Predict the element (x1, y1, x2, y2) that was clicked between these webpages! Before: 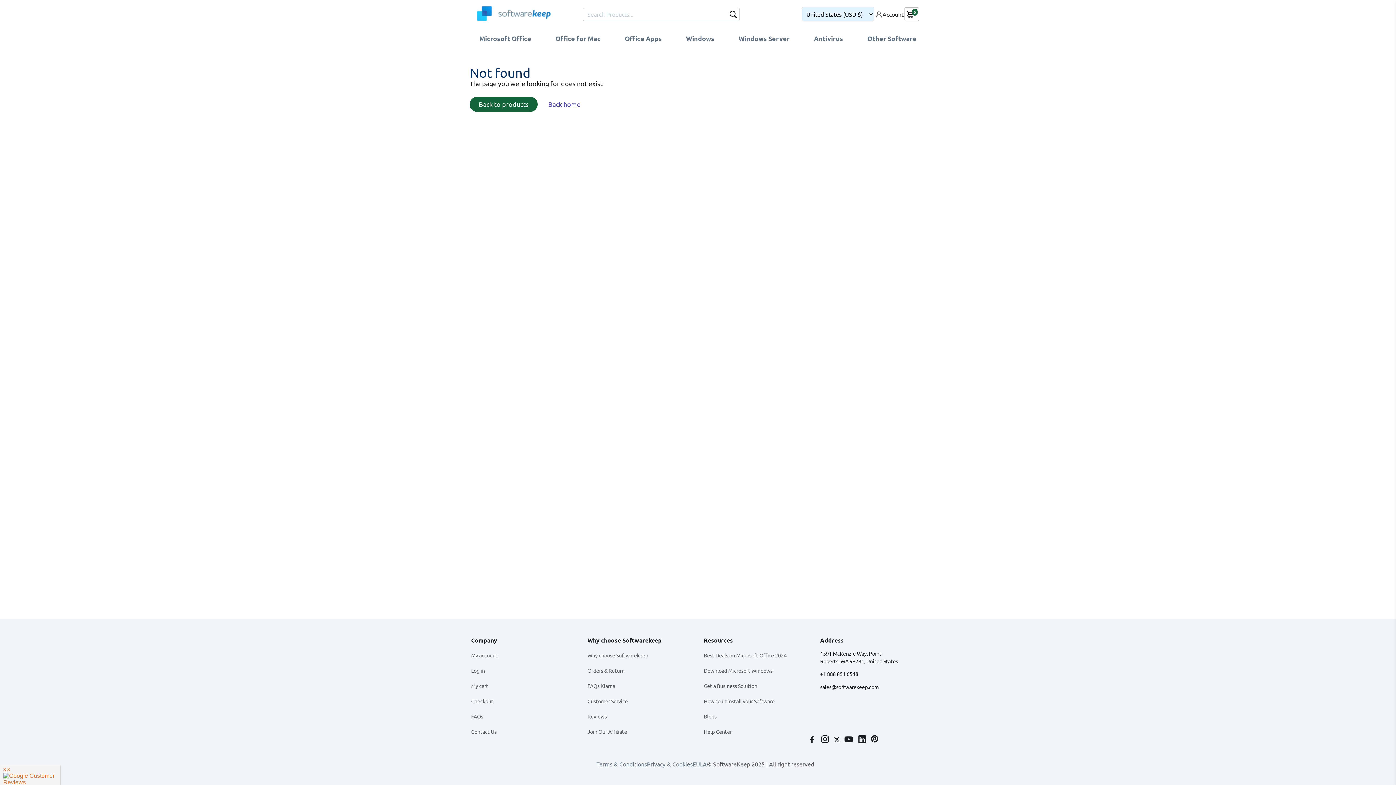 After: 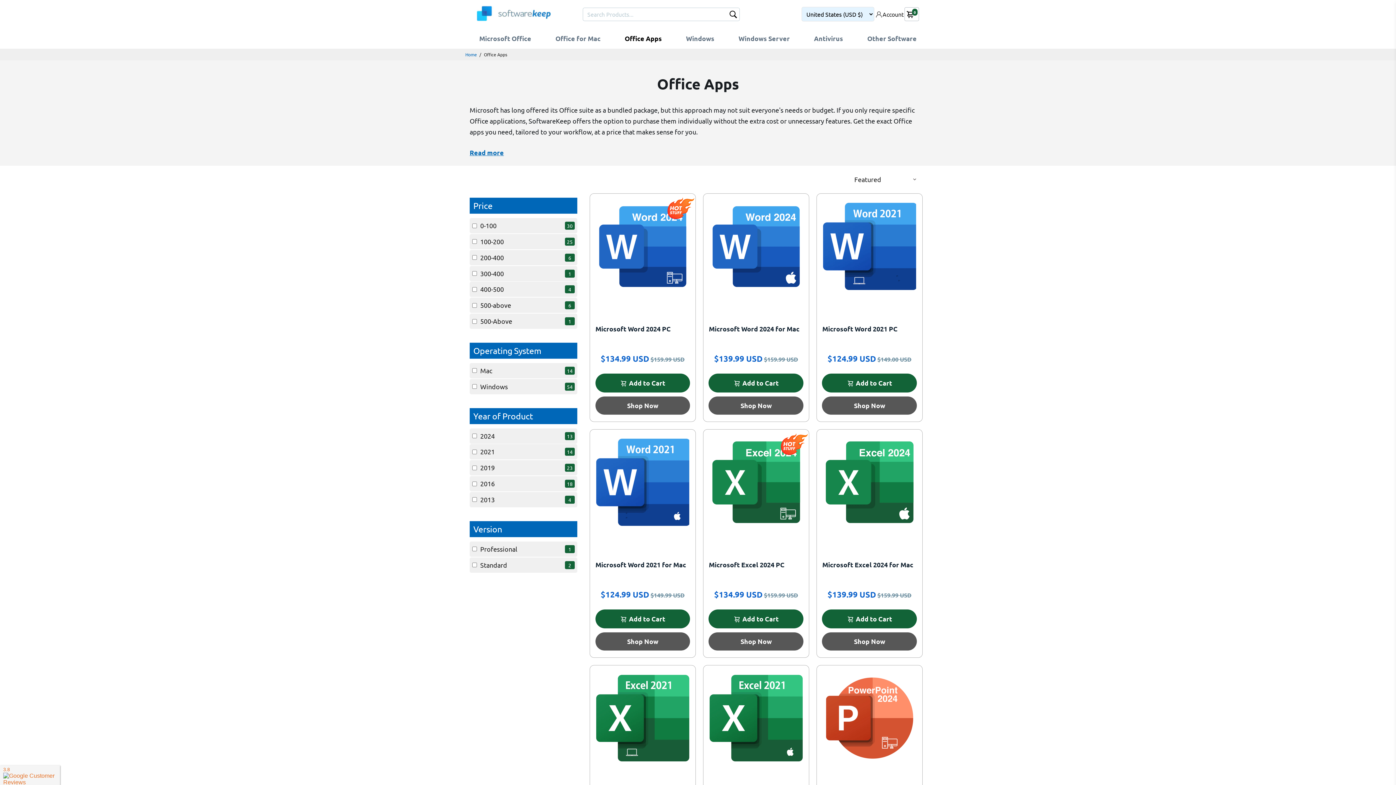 Action: bbox: (617, 28, 669, 48) label: Office Apps